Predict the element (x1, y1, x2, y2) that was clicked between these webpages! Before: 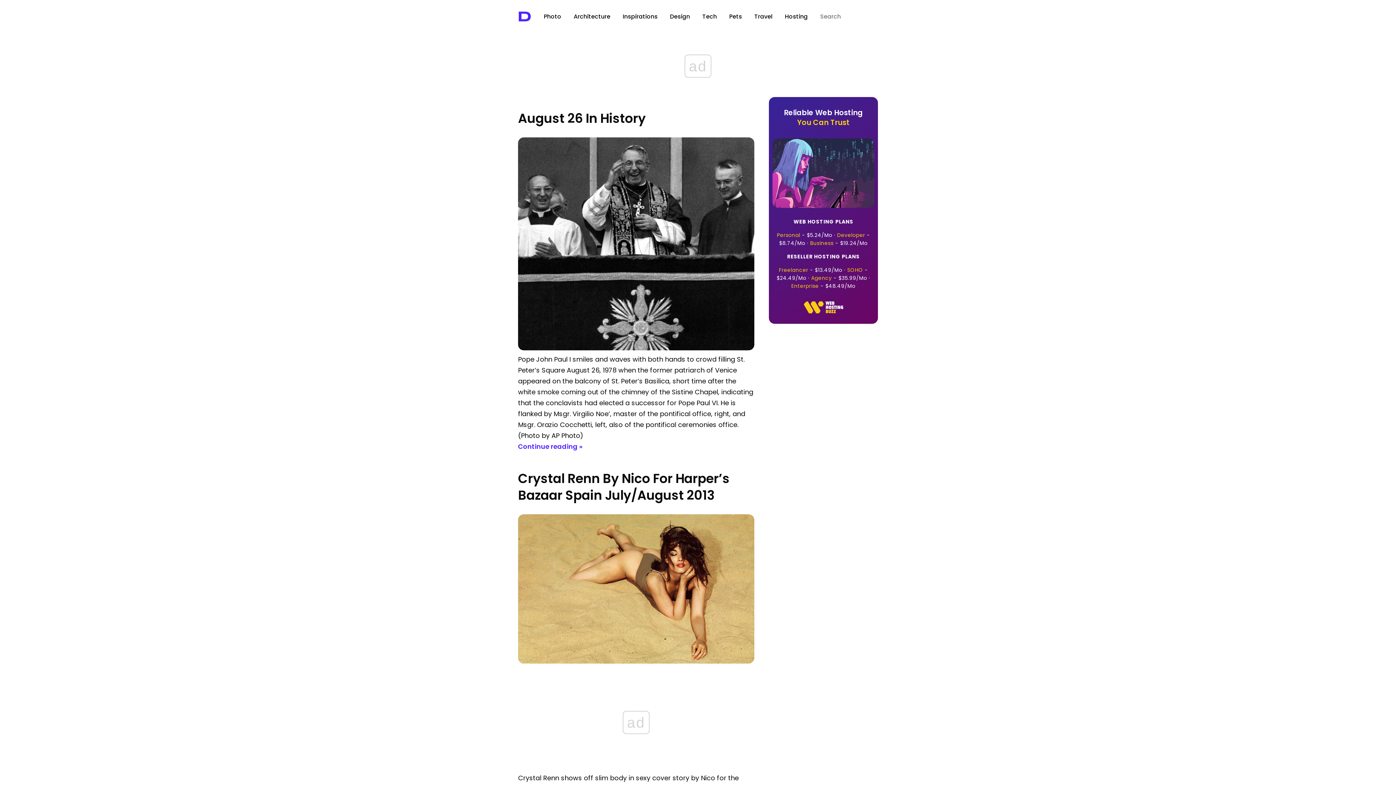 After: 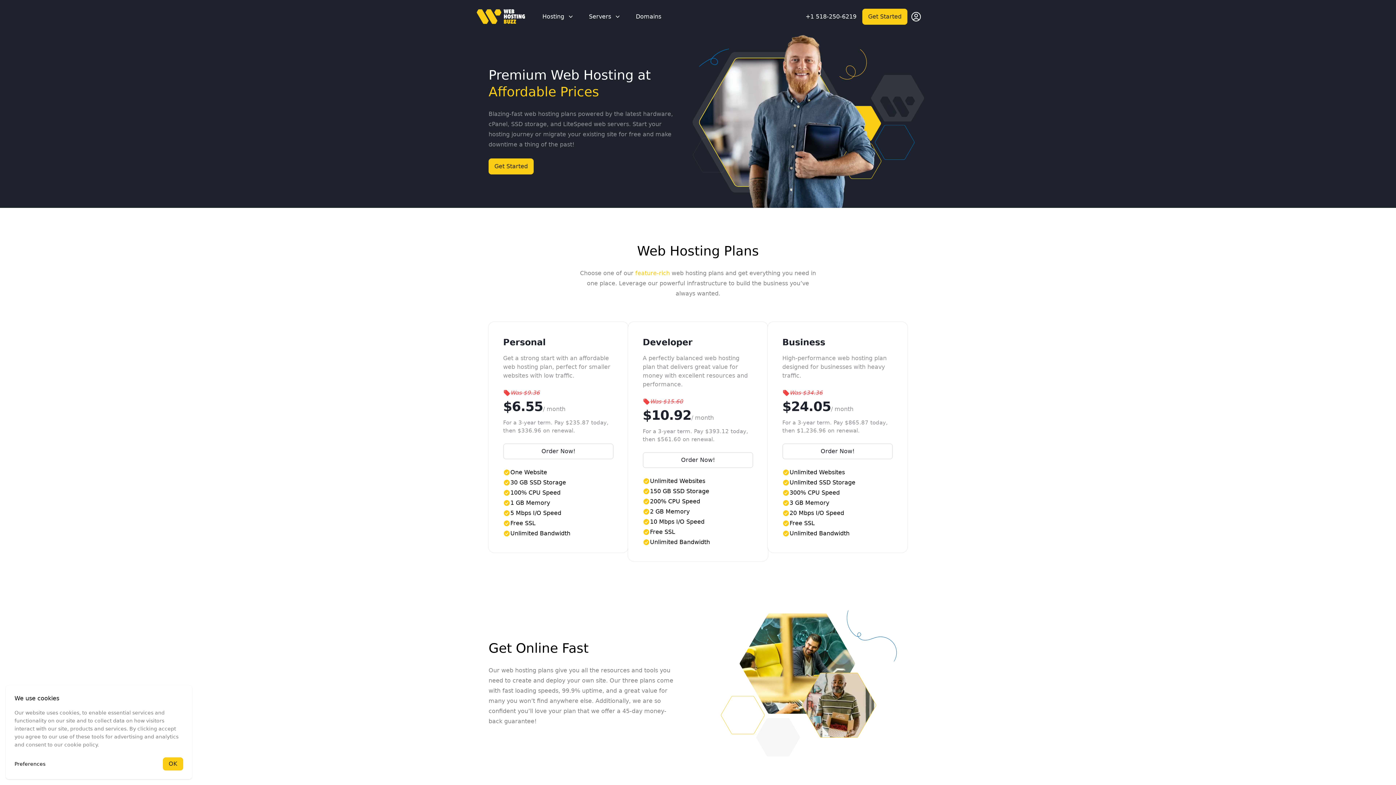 Action: bbox: (772, 218, 874, 246) label: WEB HOSTING PLANS
Personal - $5.24/Mo · Developer - $8.74/Mo · Business - $19.24/Mo